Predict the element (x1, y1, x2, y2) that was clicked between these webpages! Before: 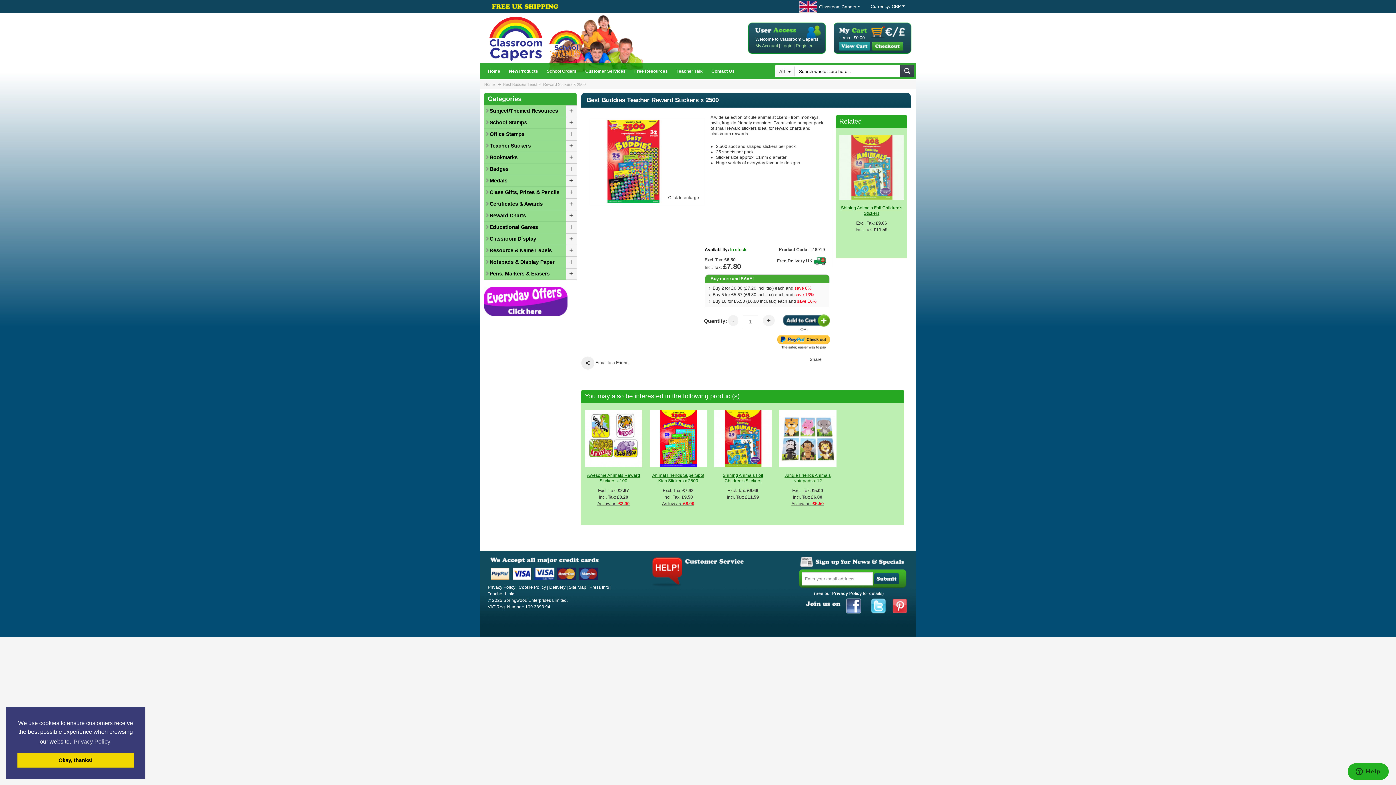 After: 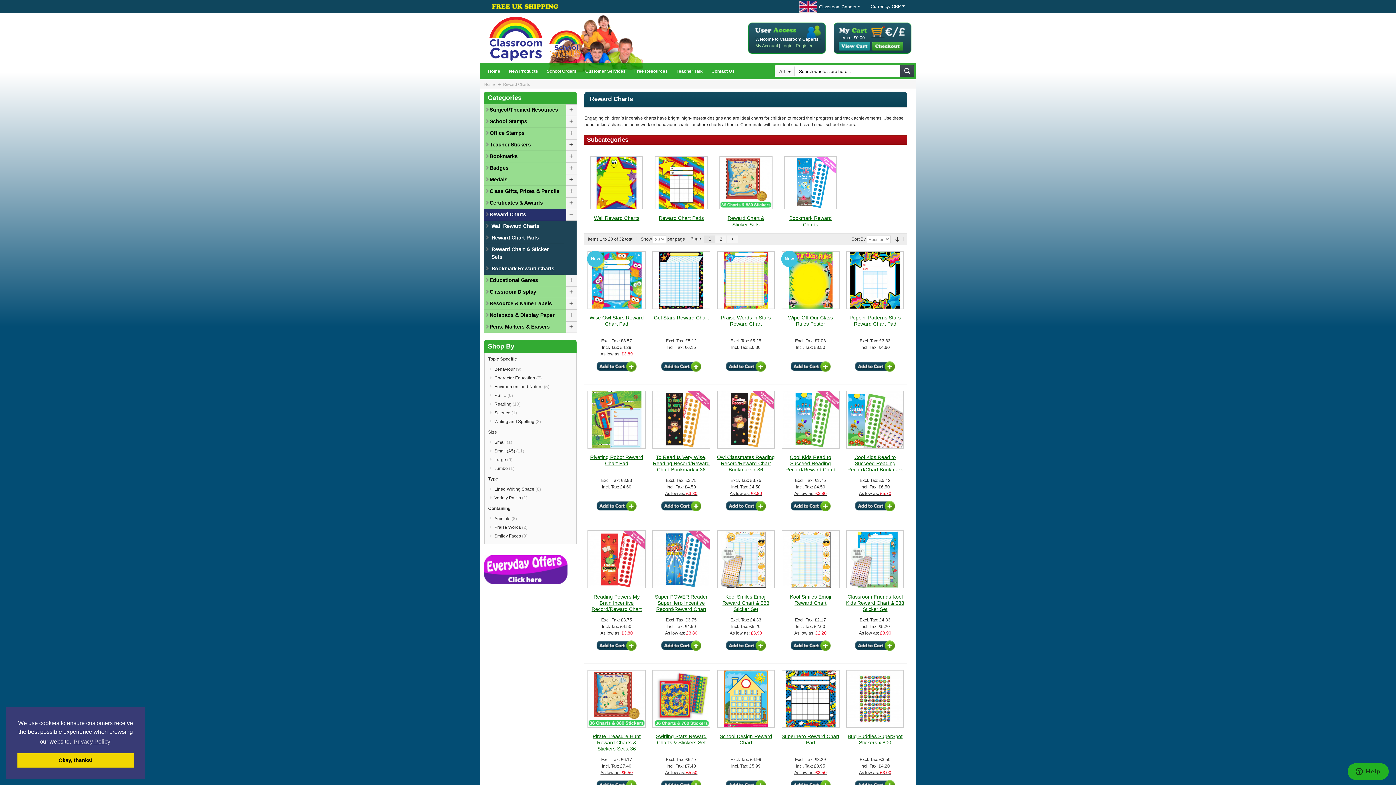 Action: bbox: (484, 210, 576, 221) label: Reward Charts